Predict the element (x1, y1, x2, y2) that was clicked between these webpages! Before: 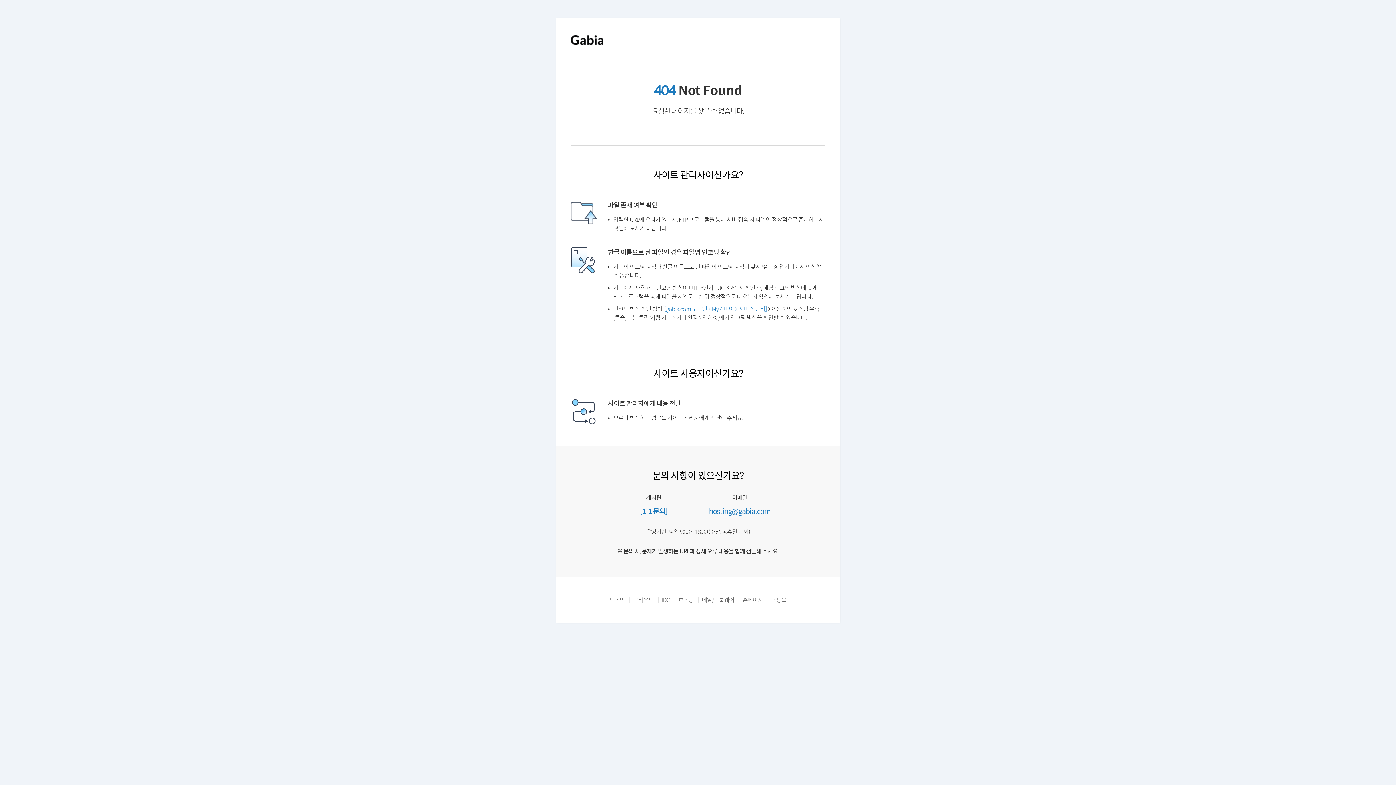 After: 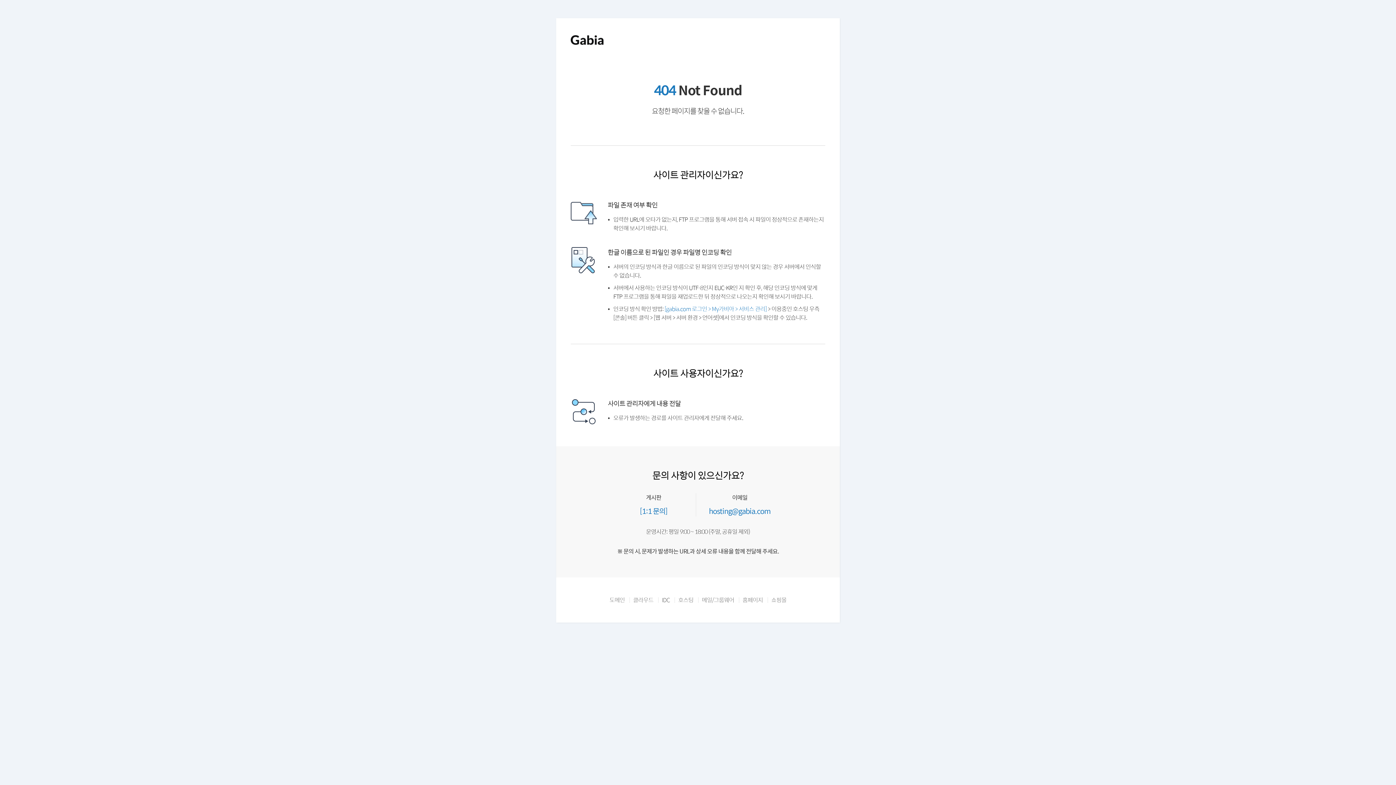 Action: bbox: (609, 596, 624, 605) label: 도메인